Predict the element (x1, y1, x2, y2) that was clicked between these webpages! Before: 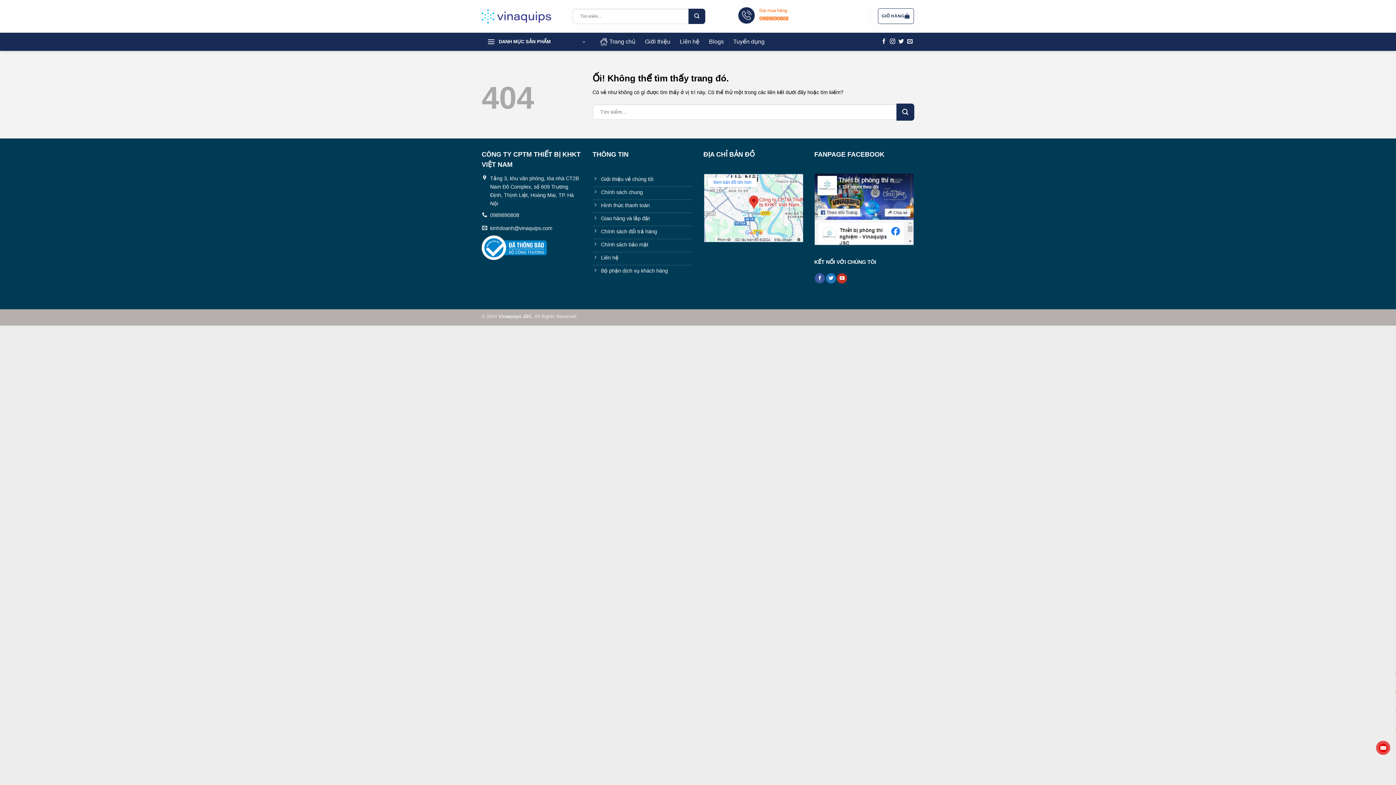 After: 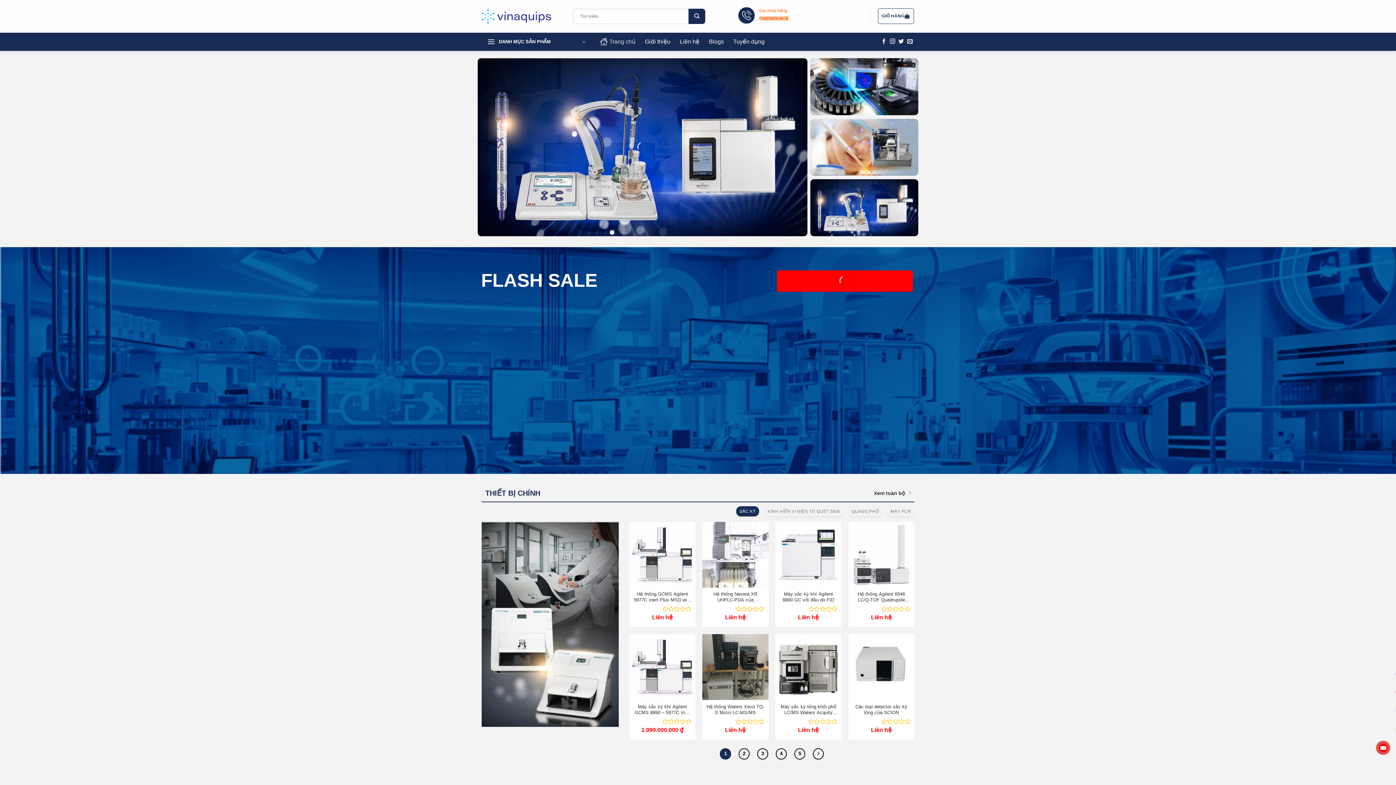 Action: bbox: (481, 0, 561, 32)